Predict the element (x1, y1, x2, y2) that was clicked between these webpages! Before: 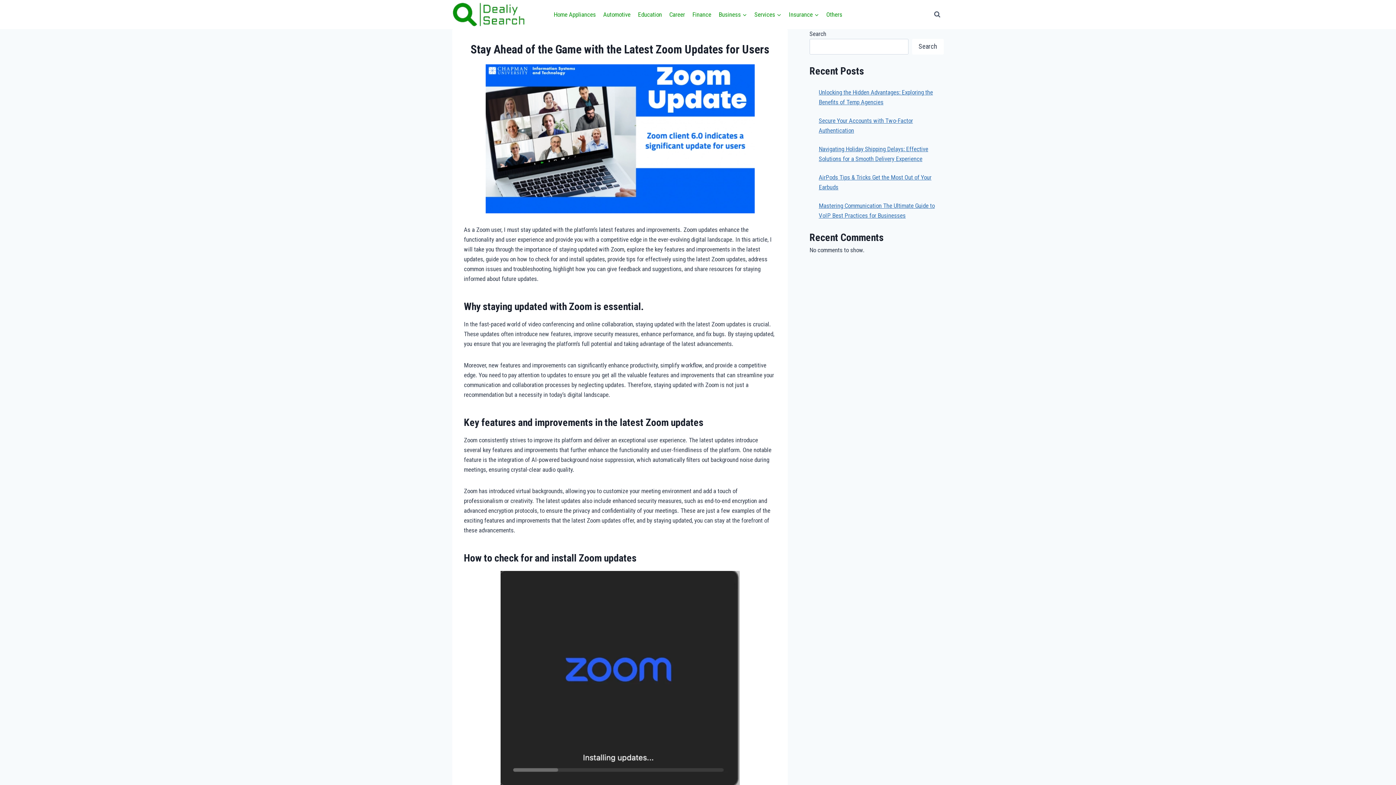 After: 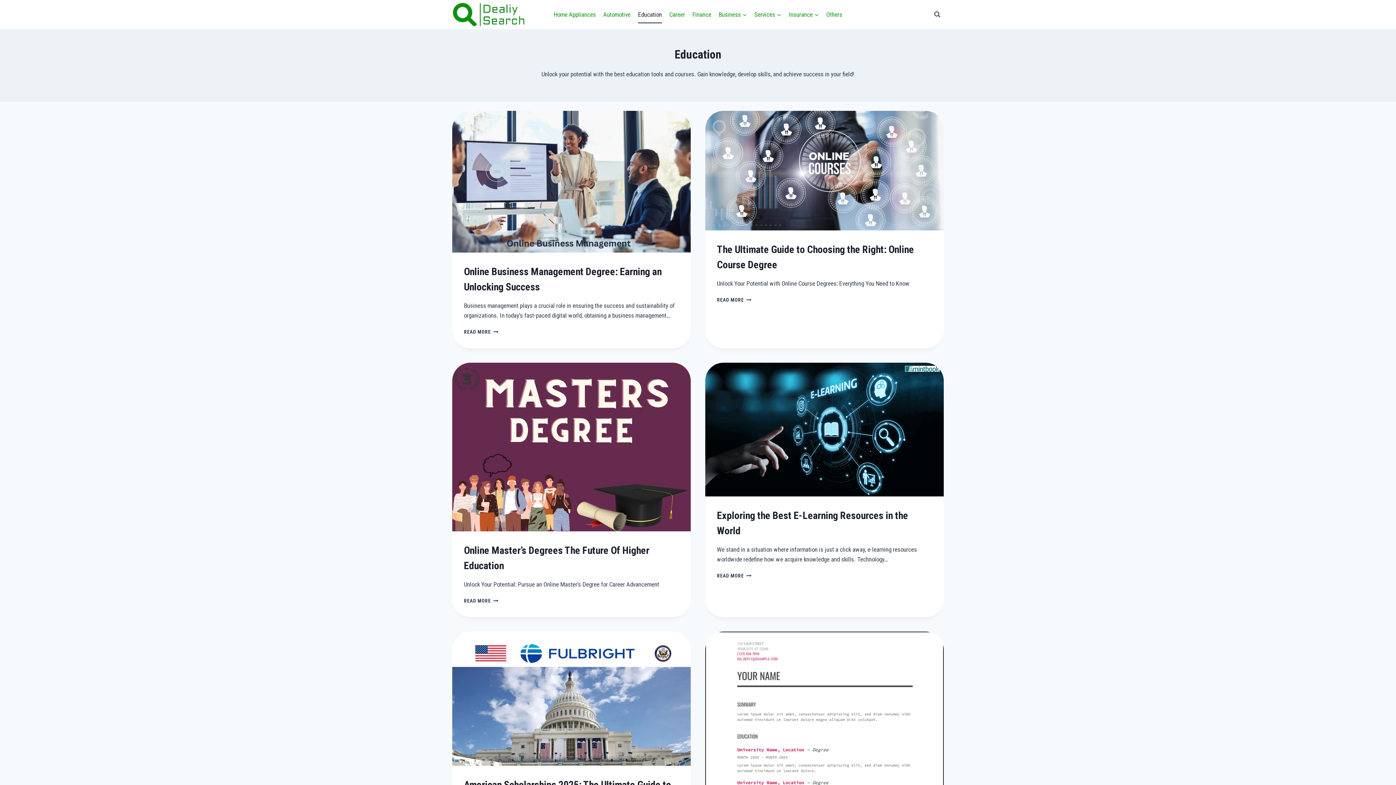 Action: label: Education bbox: (634, 5, 665, 23)